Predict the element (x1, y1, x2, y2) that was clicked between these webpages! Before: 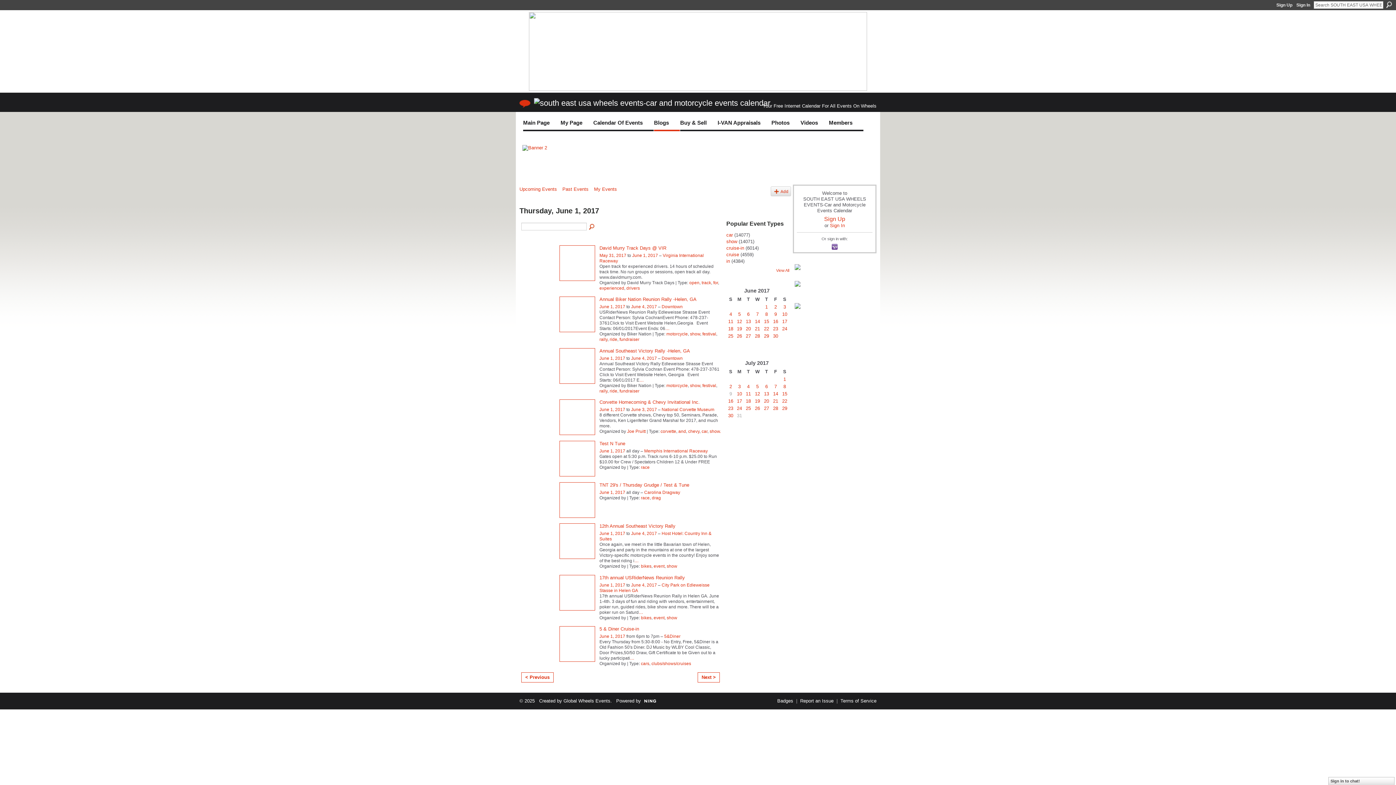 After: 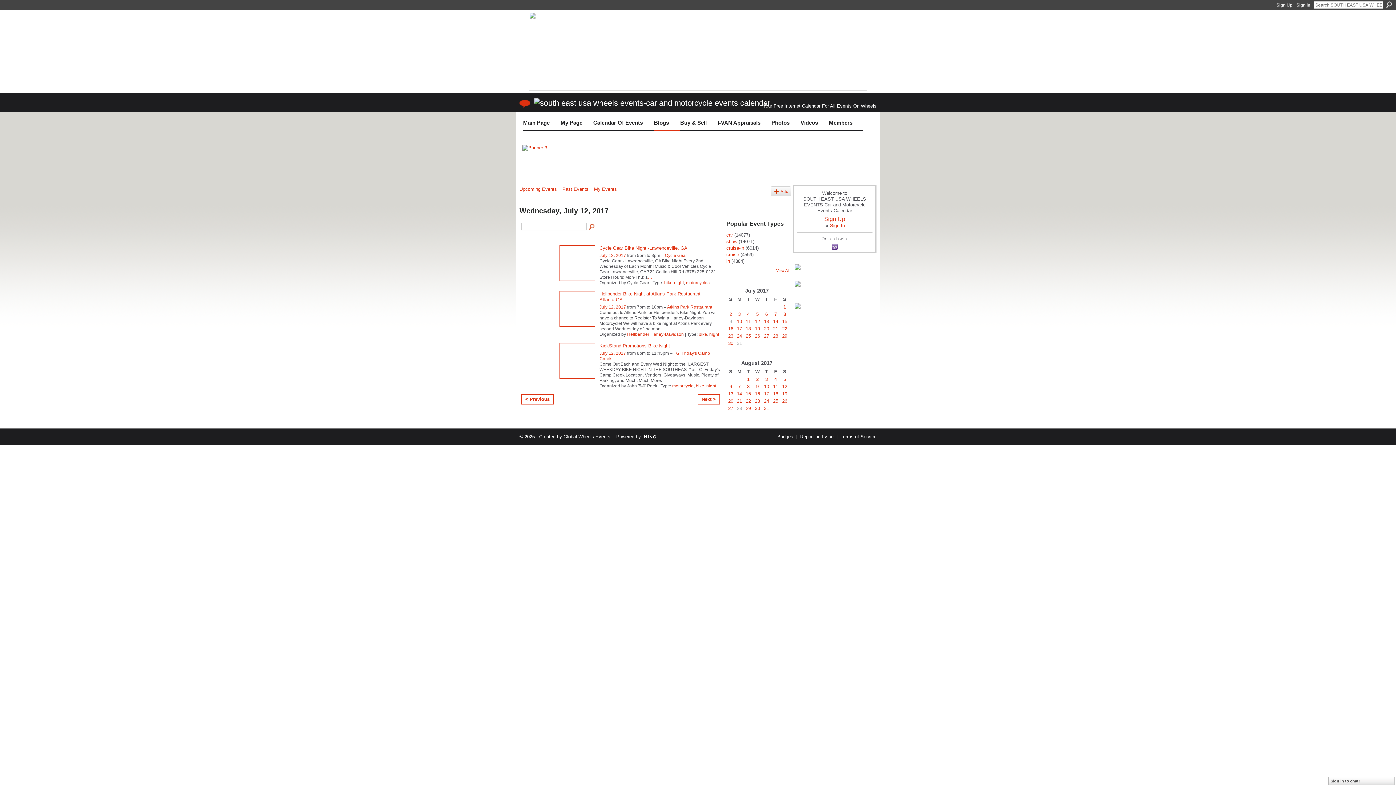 Action: label: 12 bbox: (755, 391, 760, 396)